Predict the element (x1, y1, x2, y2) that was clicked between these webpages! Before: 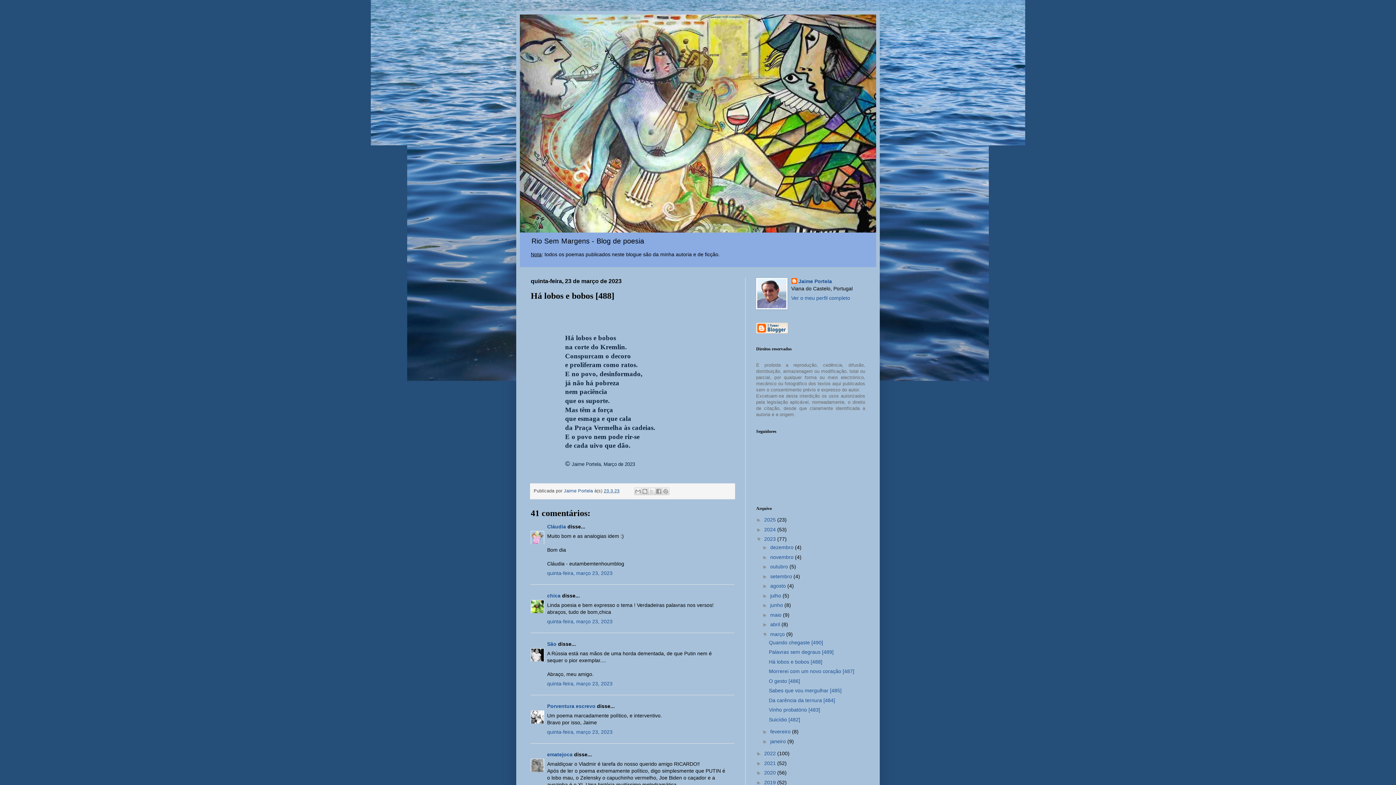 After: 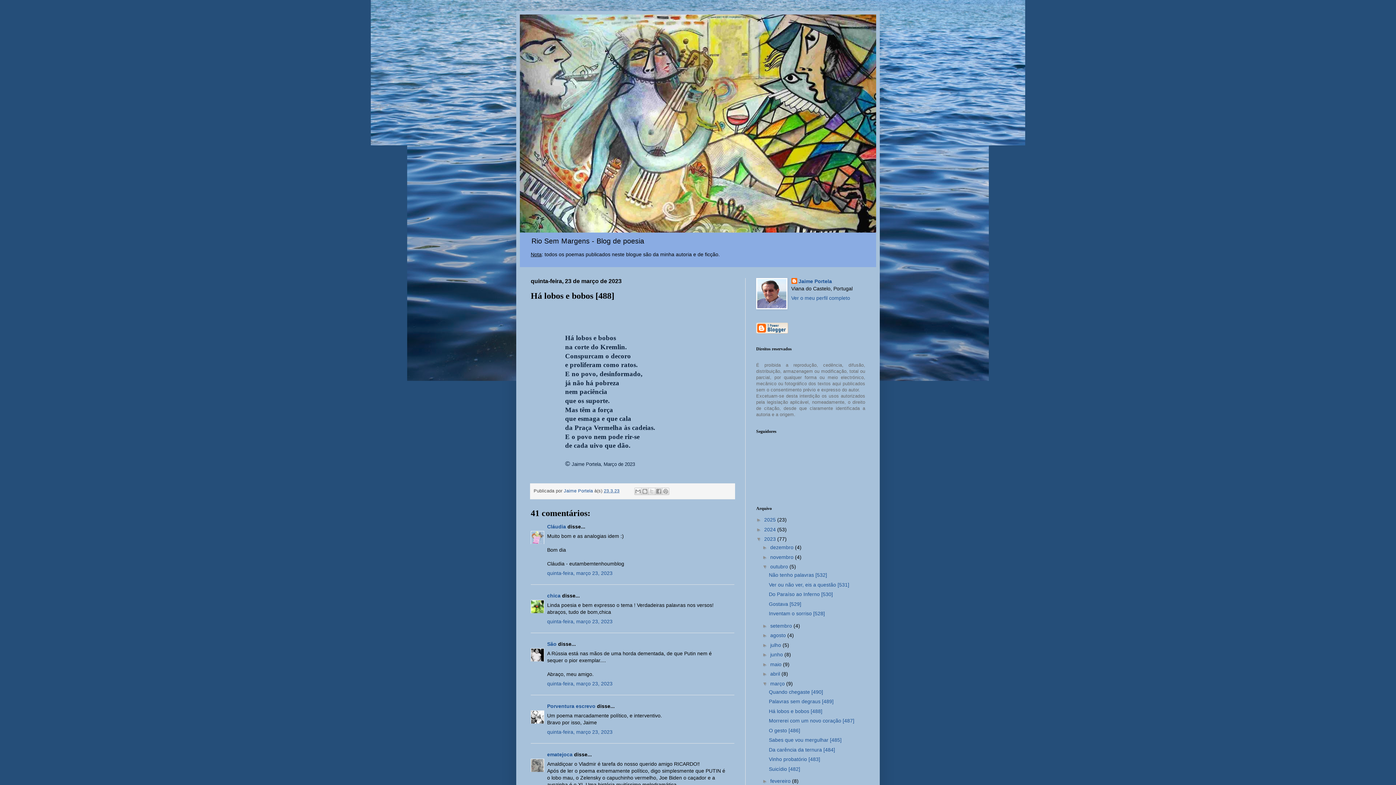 Action: bbox: (762, 564, 770, 569) label: ►  